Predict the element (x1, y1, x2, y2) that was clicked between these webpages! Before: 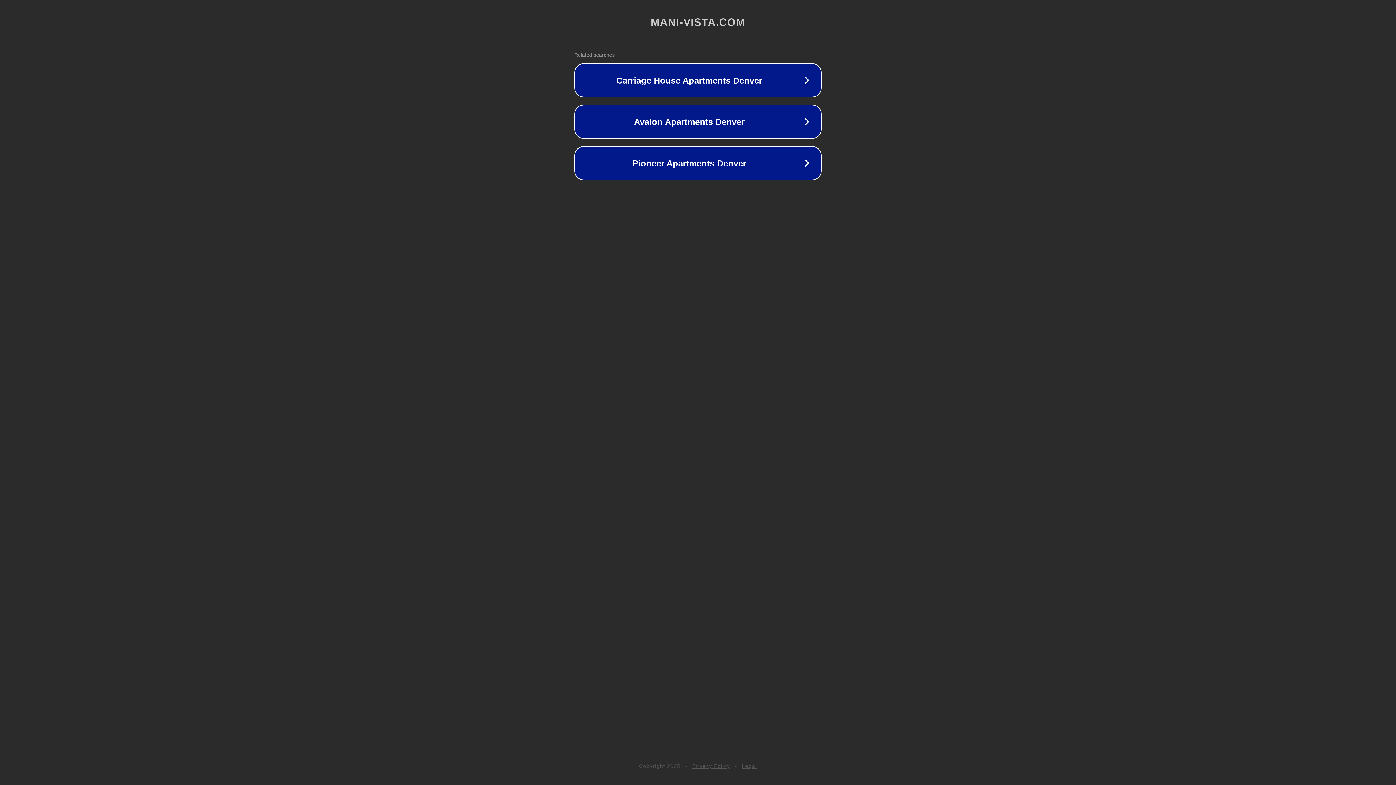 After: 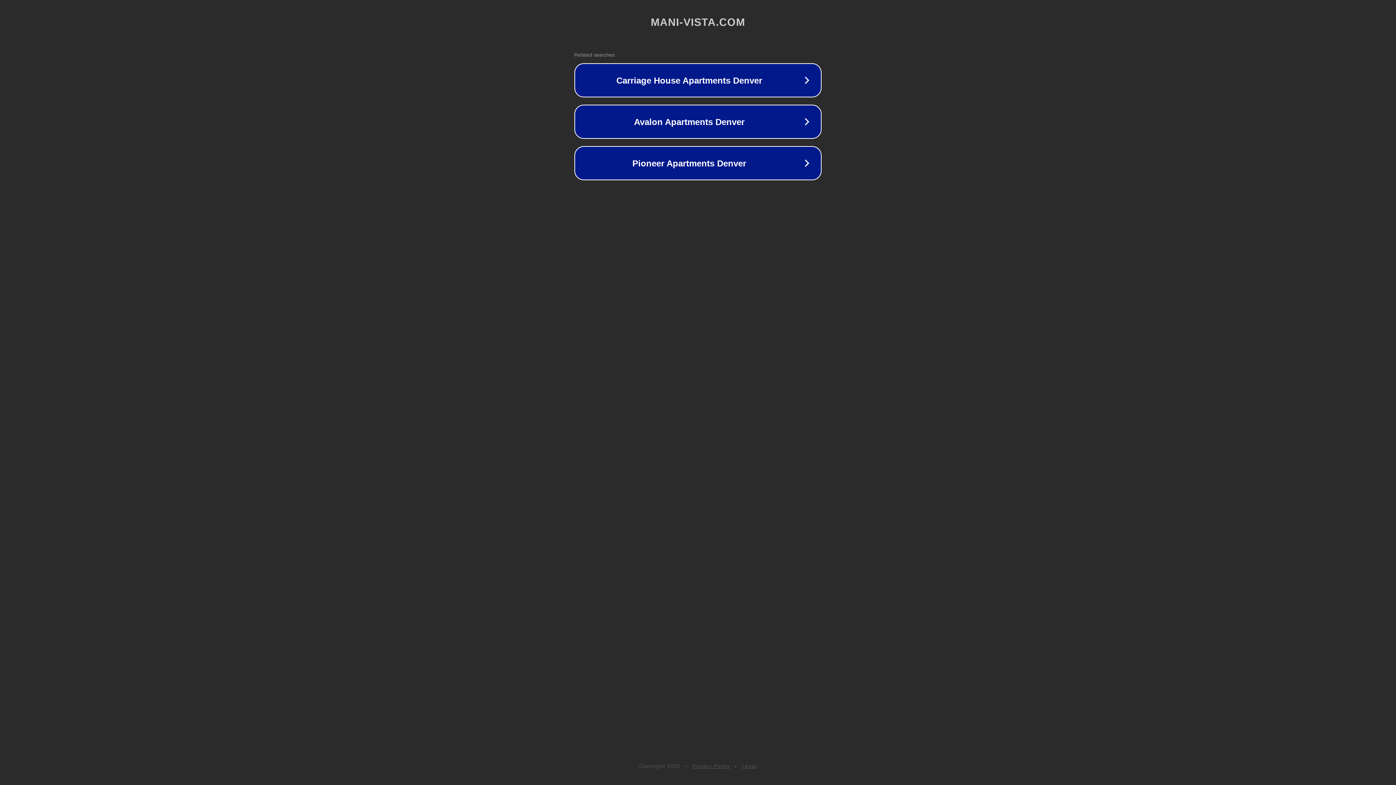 Action: bbox: (742, 763, 757, 769) label: Legal